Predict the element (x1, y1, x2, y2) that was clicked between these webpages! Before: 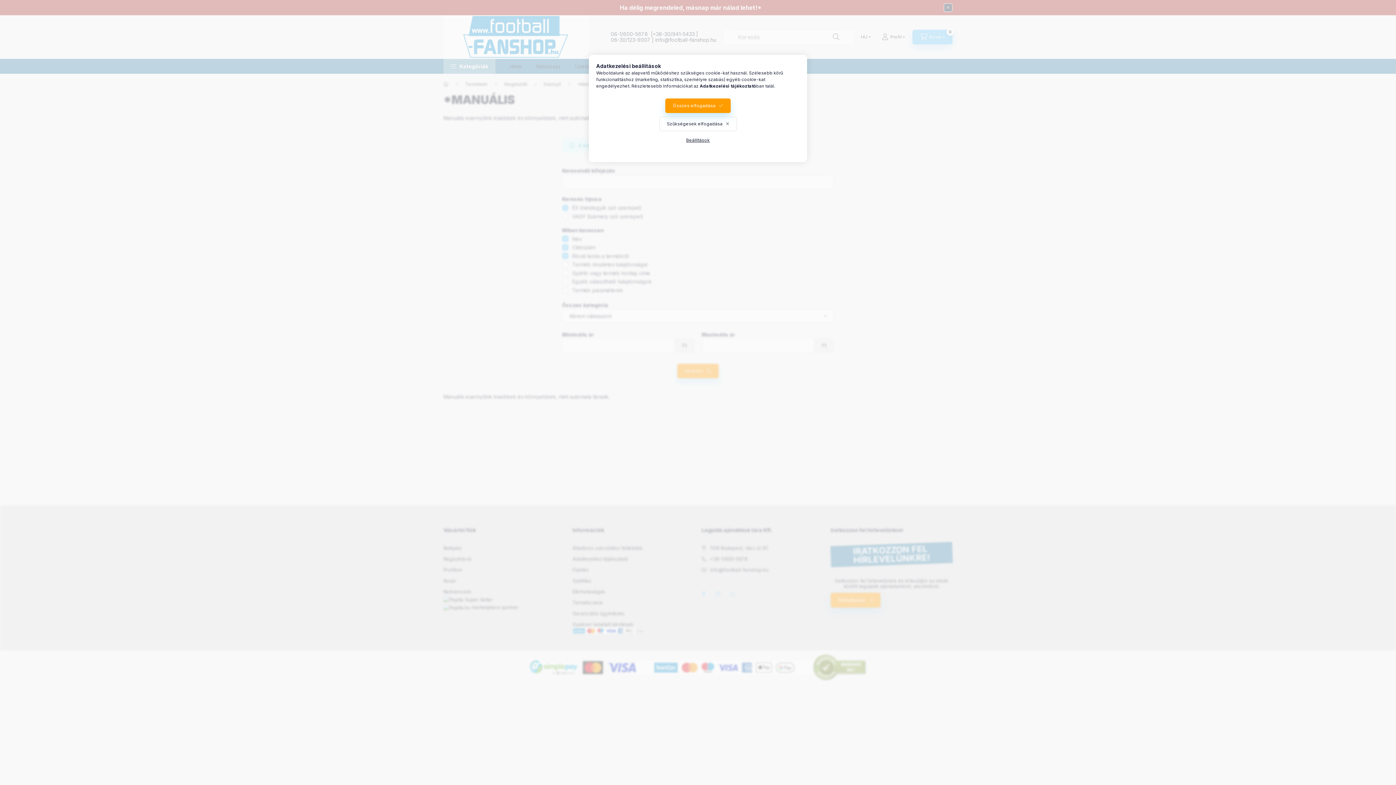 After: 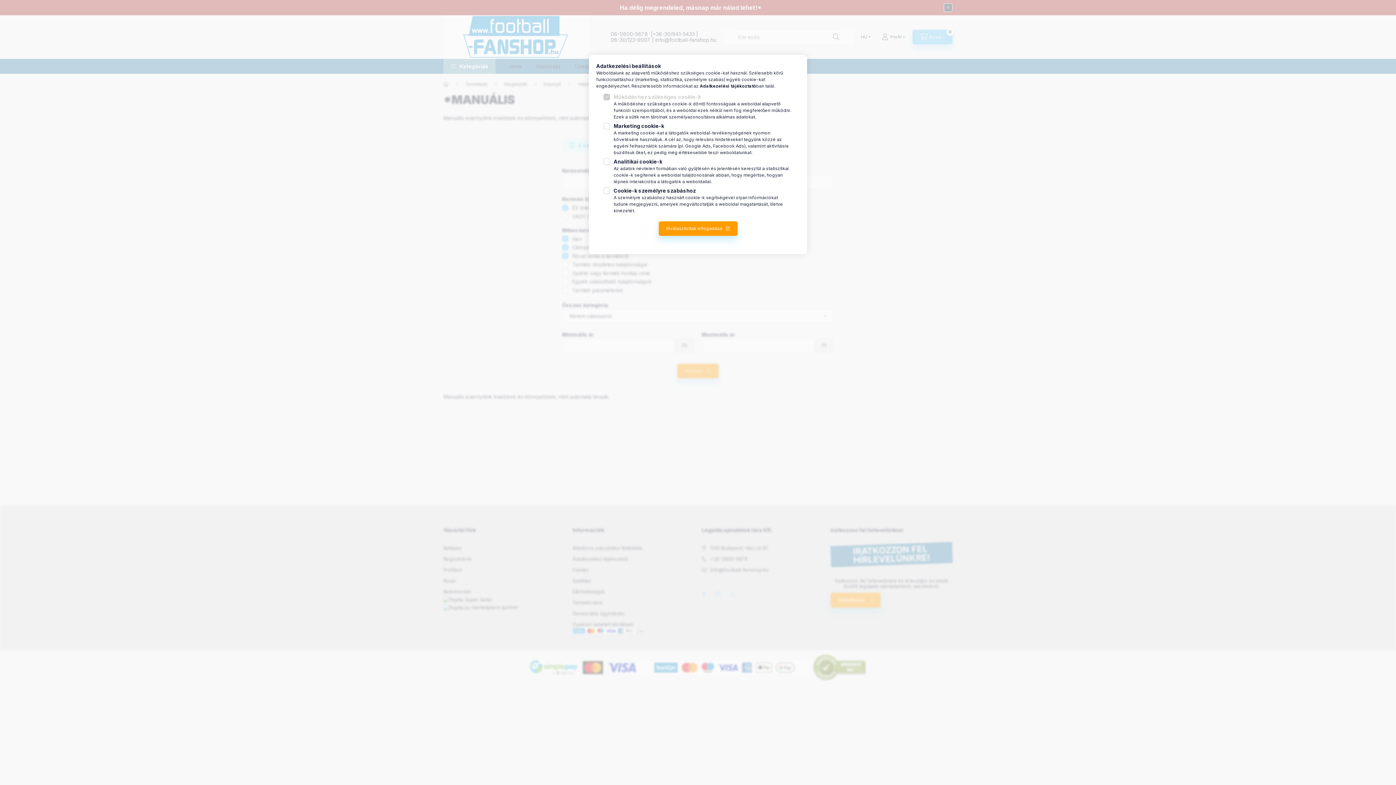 Action: label: Beállítások bbox: (678, 133, 717, 147)